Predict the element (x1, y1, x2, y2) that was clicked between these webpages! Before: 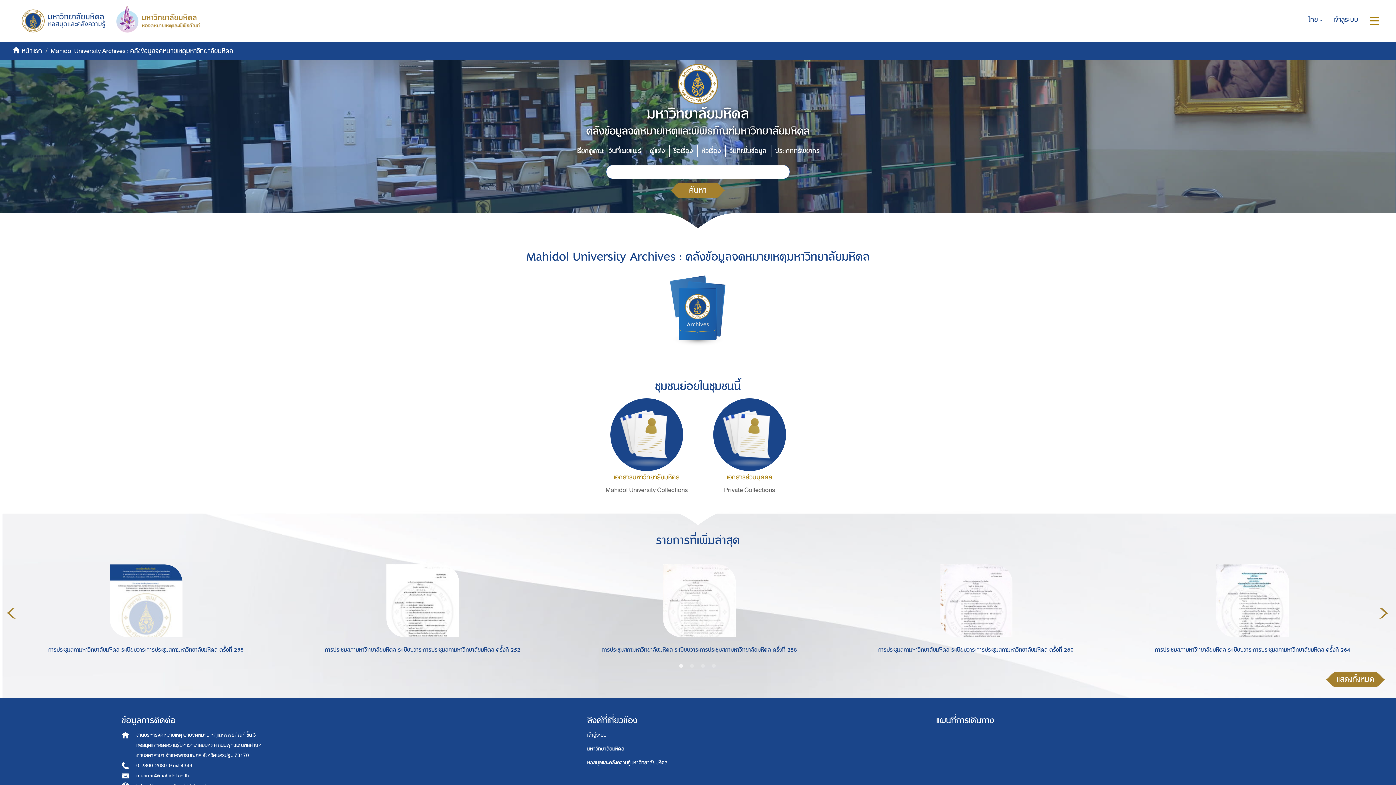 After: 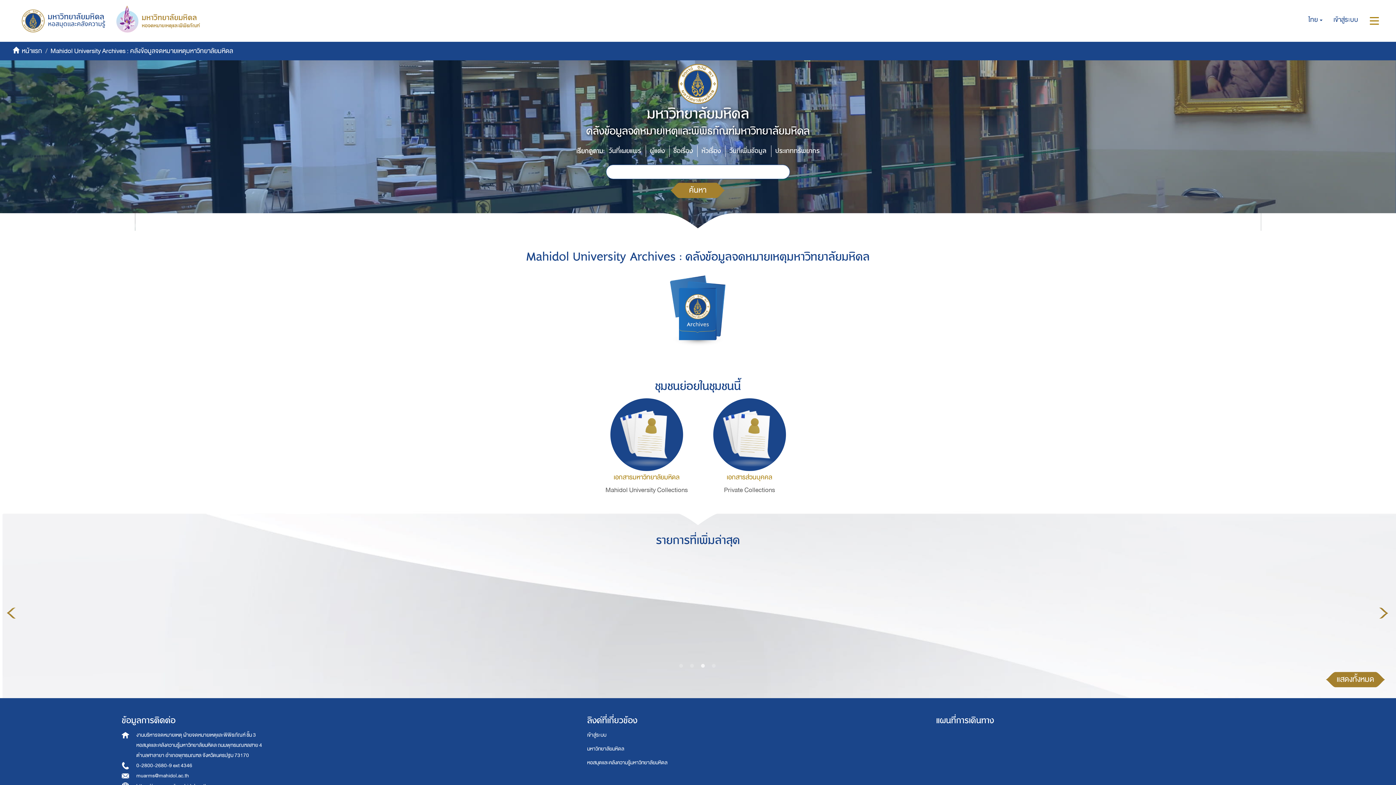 Action: bbox: (699, 662, 706, 670) label: 3